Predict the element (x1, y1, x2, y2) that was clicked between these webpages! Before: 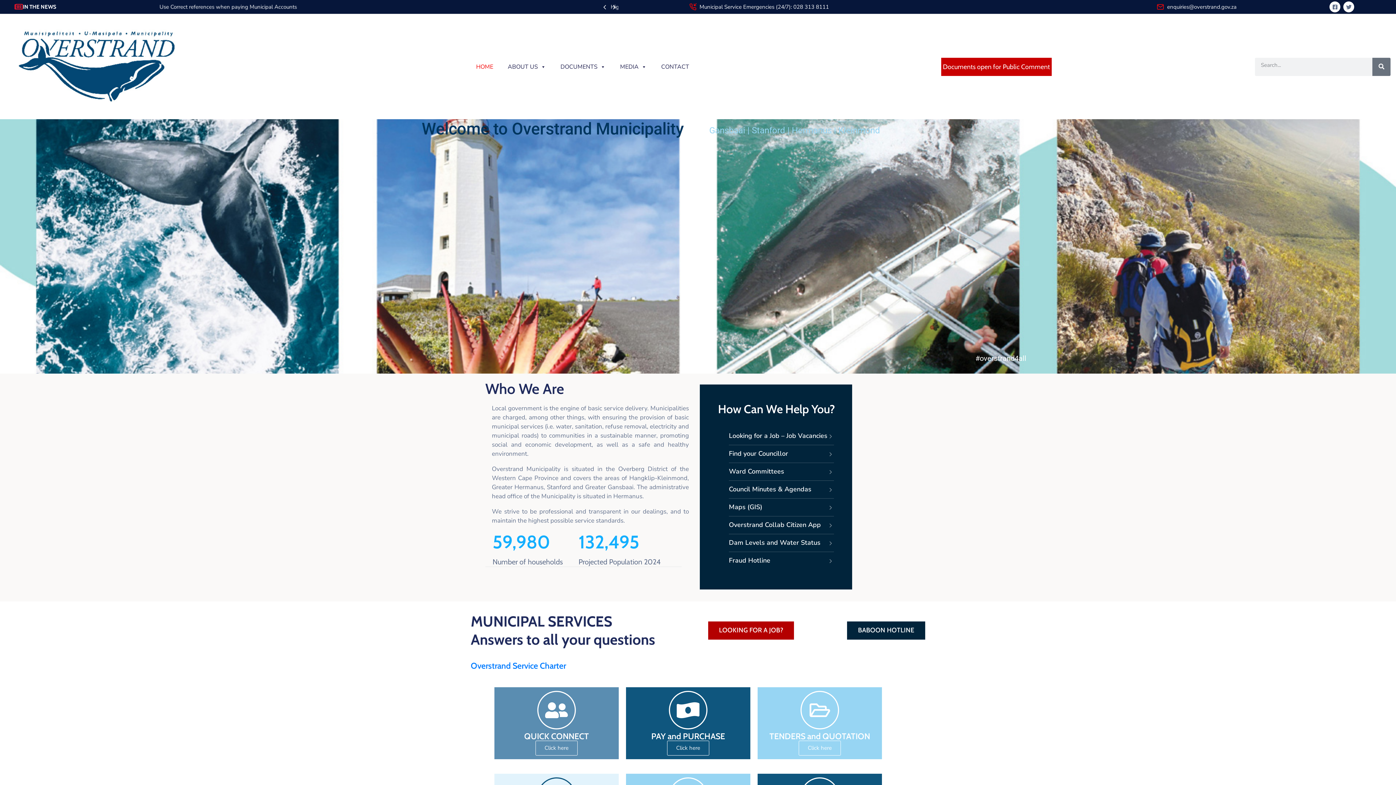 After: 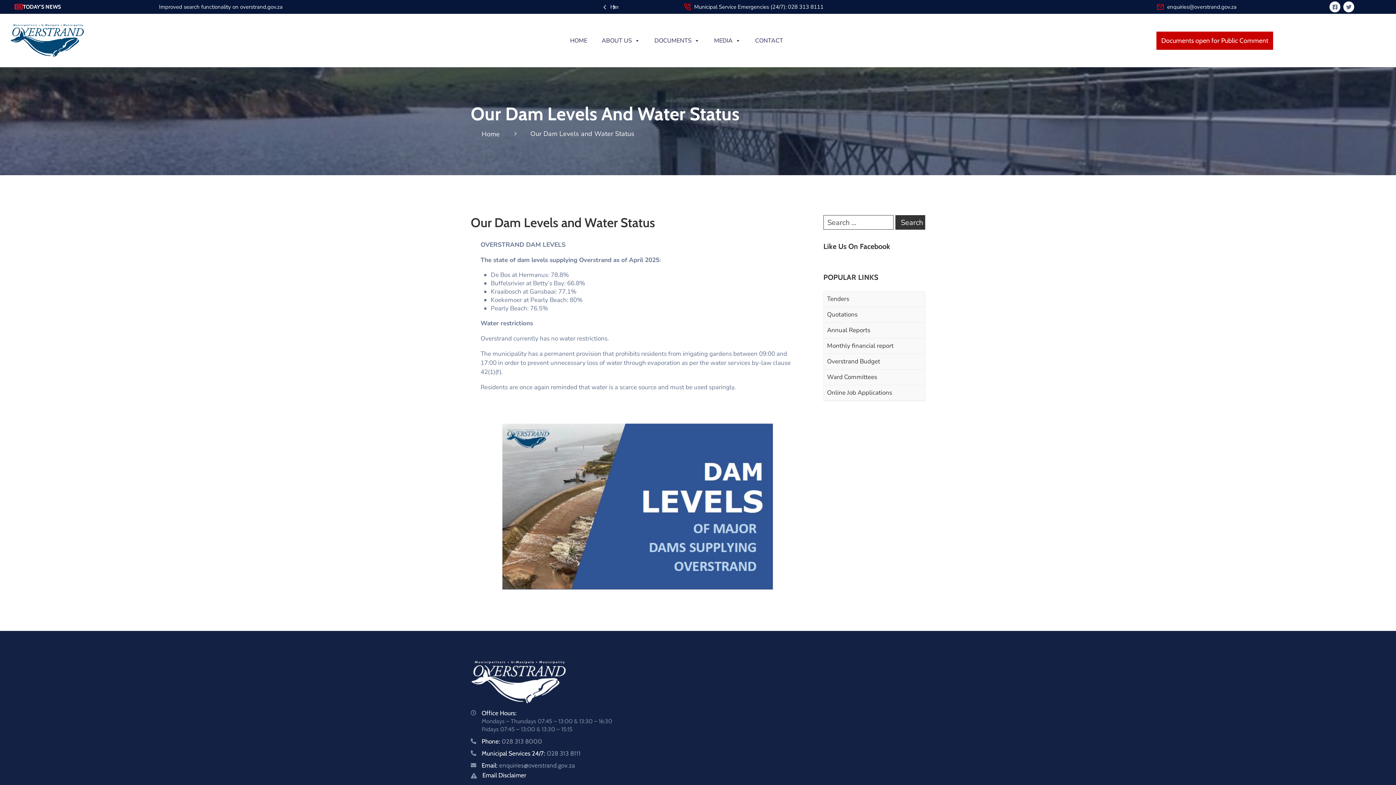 Action: bbox: (729, 534, 834, 552) label: Dam Levels and Water Status